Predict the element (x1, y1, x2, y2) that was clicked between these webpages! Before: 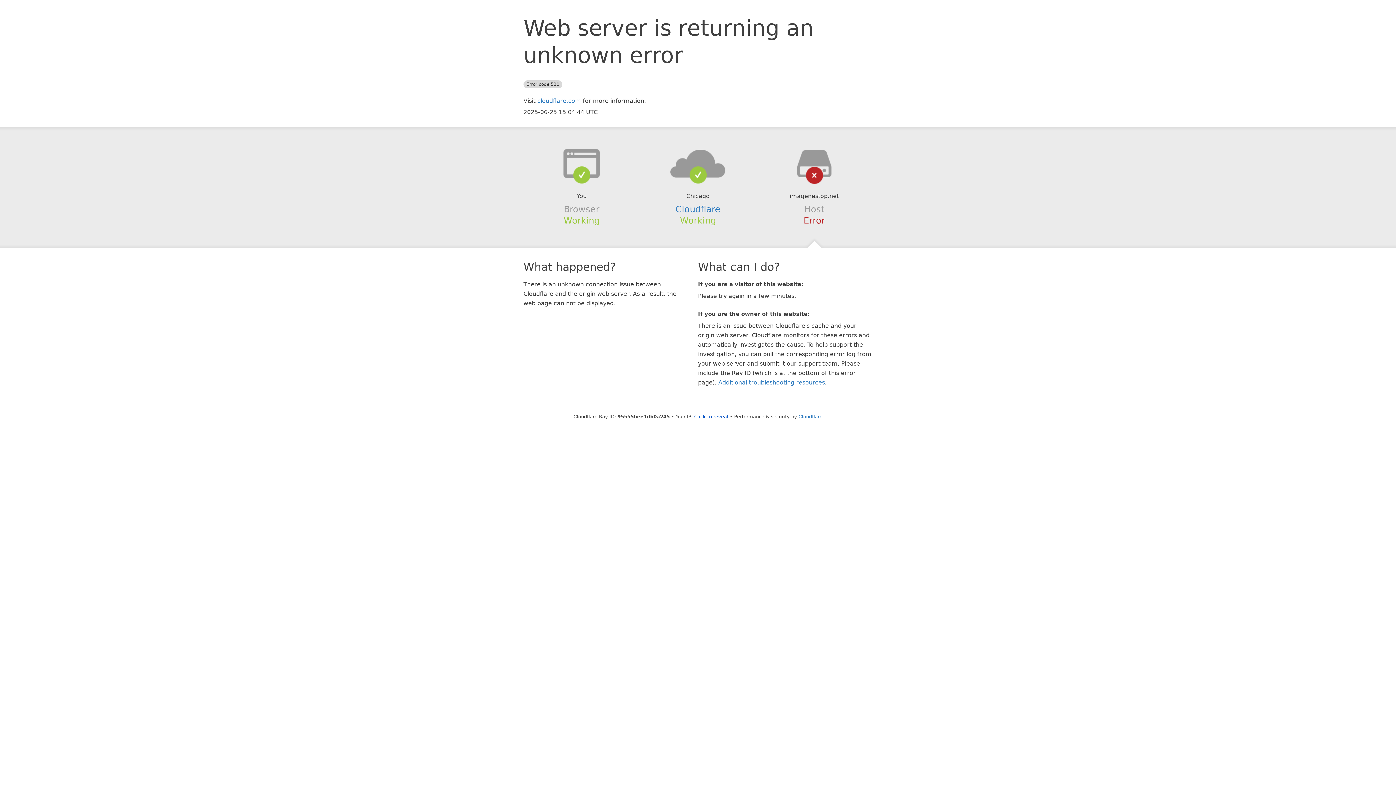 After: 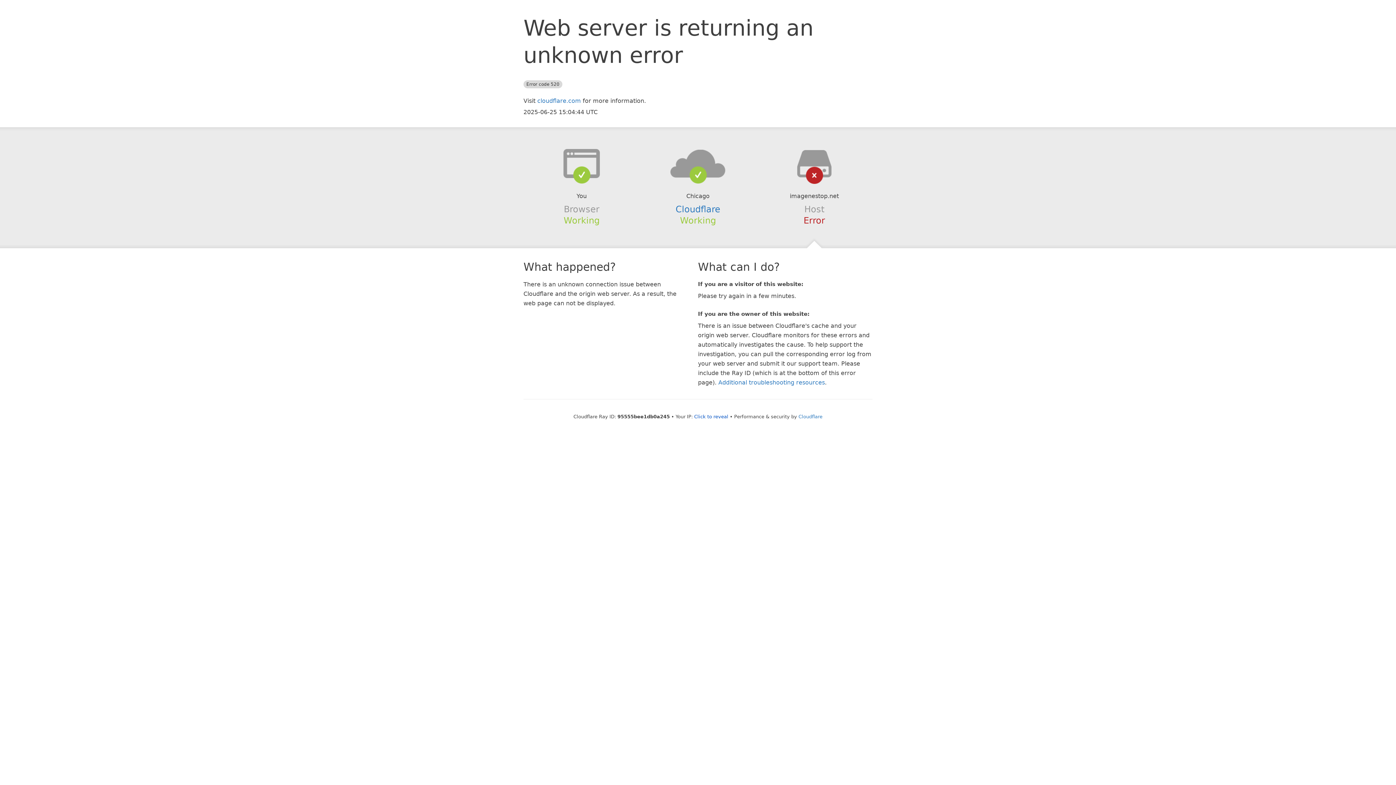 Action: bbox: (639, 148, 756, 178)